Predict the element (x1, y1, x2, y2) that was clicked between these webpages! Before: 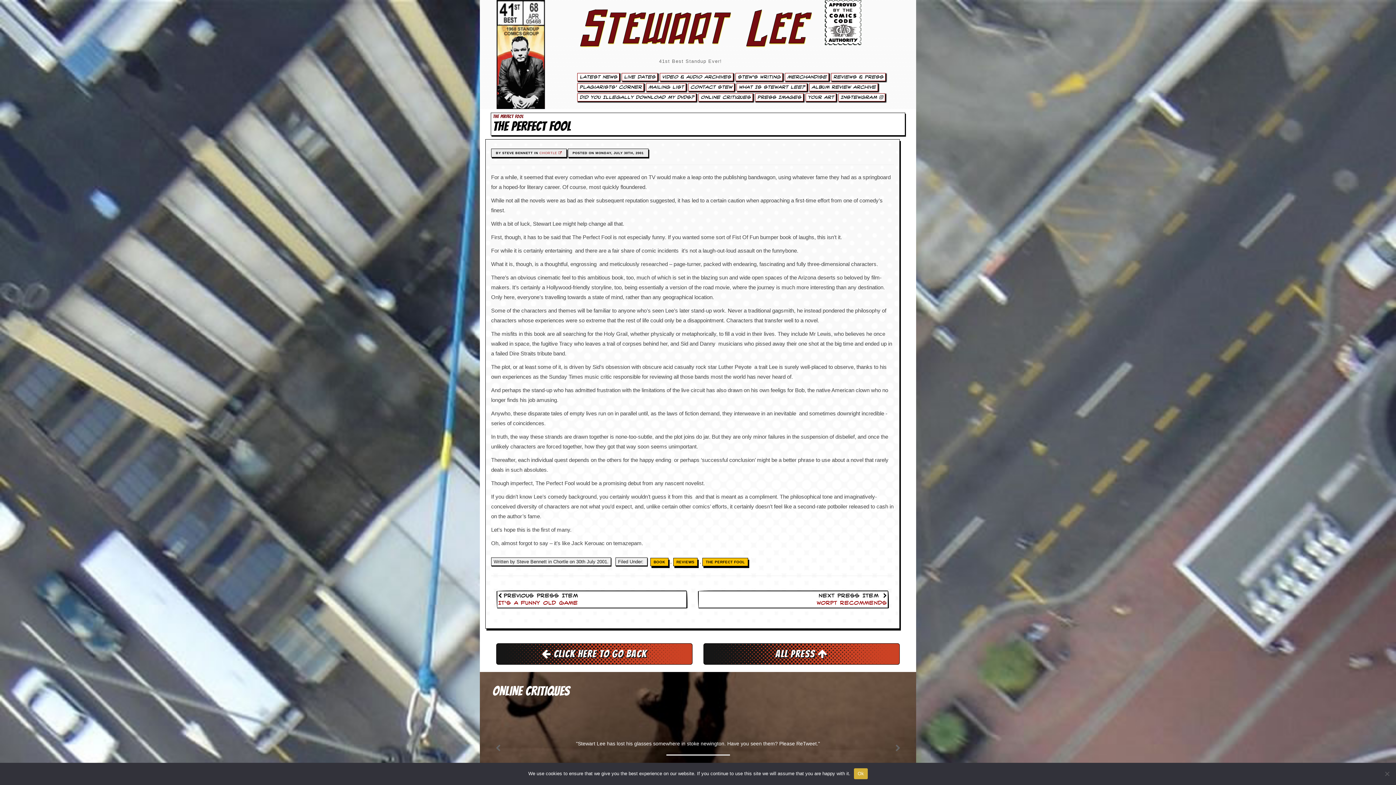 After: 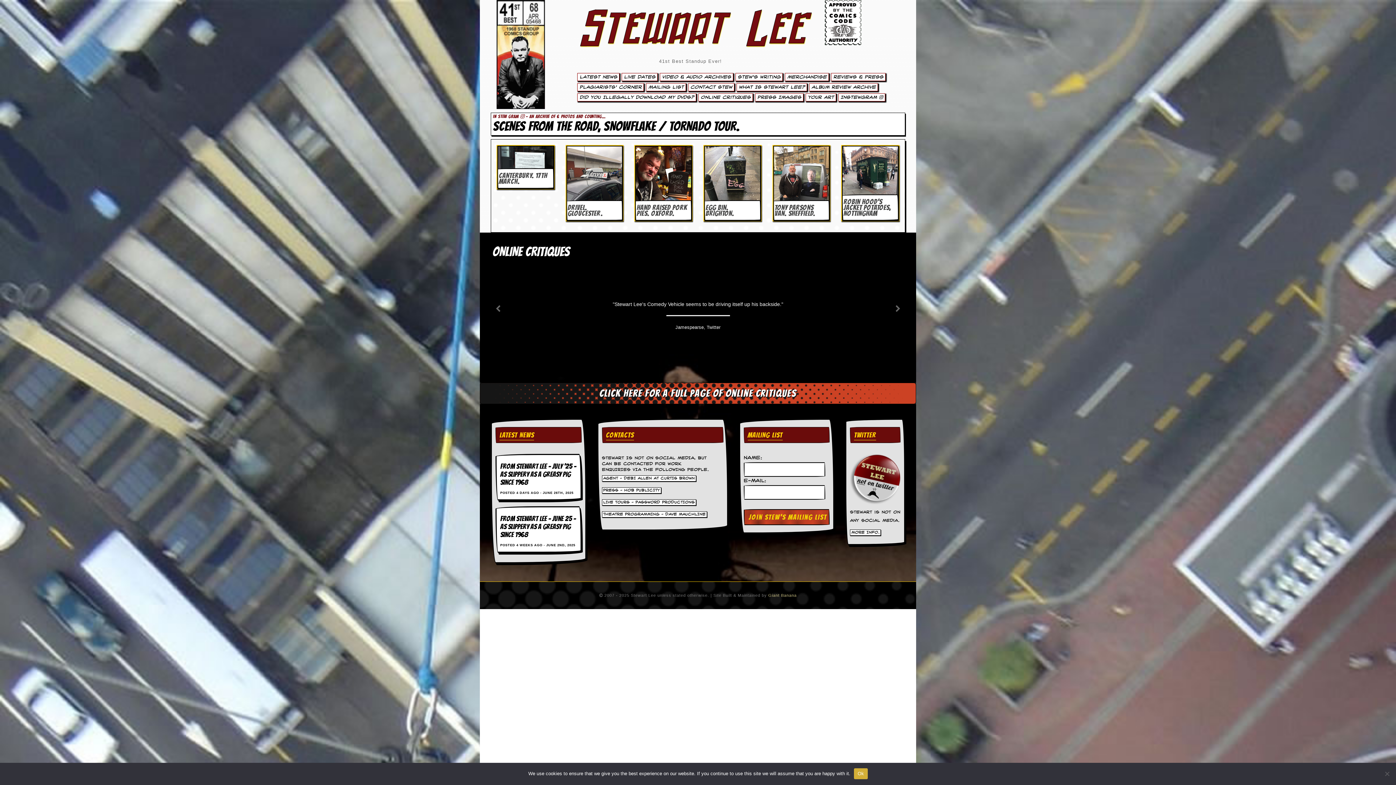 Action: bbox: (838, 93, 885, 101) label: Instewgram 